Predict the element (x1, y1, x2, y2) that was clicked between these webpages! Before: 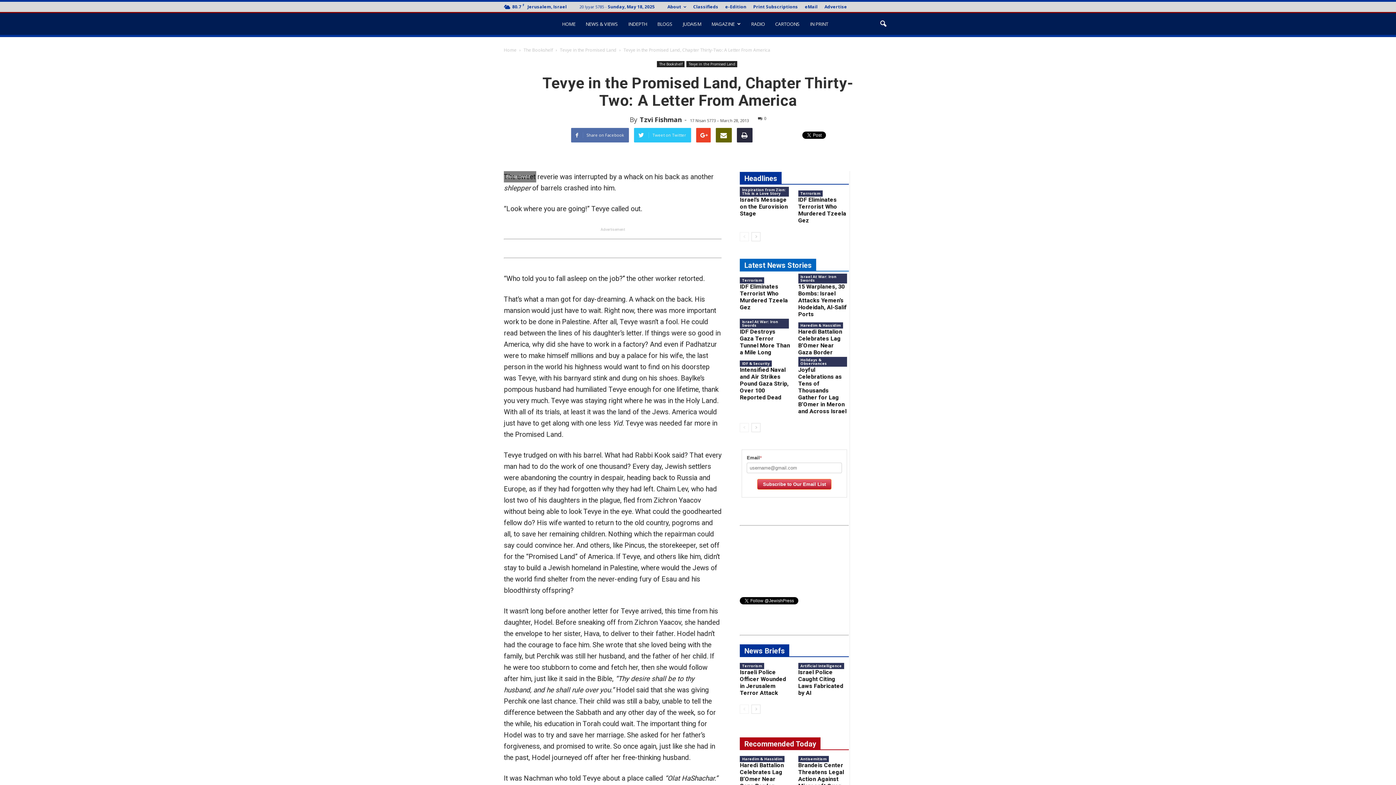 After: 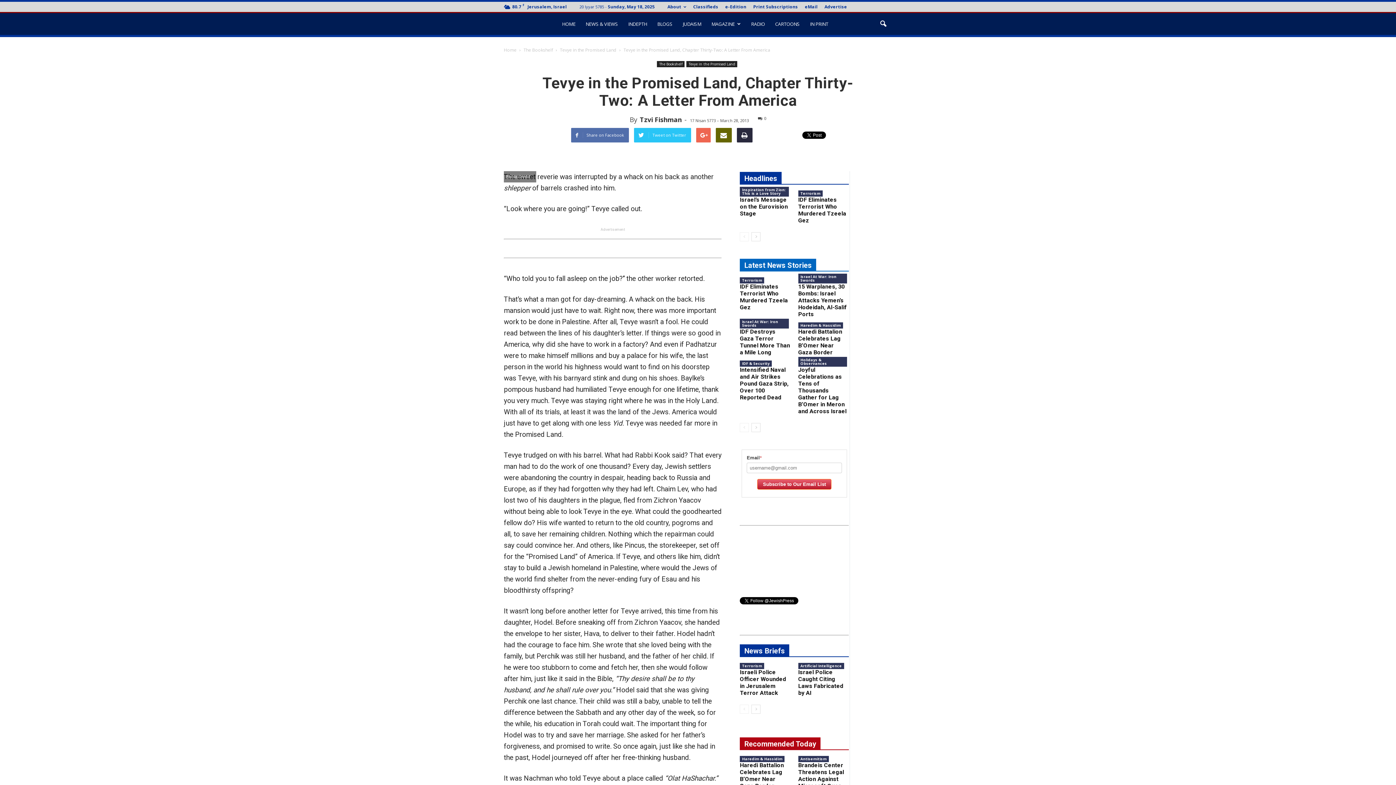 Action: bbox: (696, 128, 710, 142)